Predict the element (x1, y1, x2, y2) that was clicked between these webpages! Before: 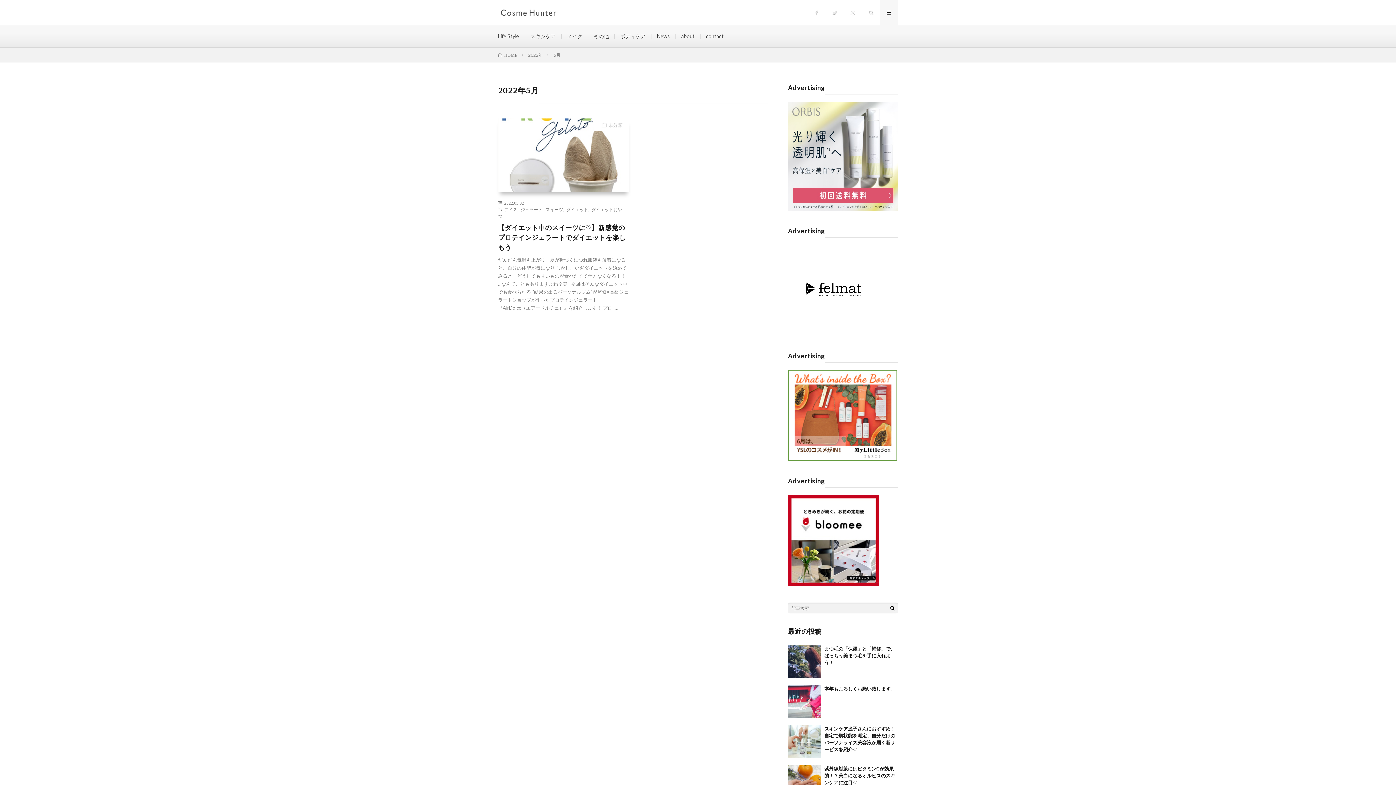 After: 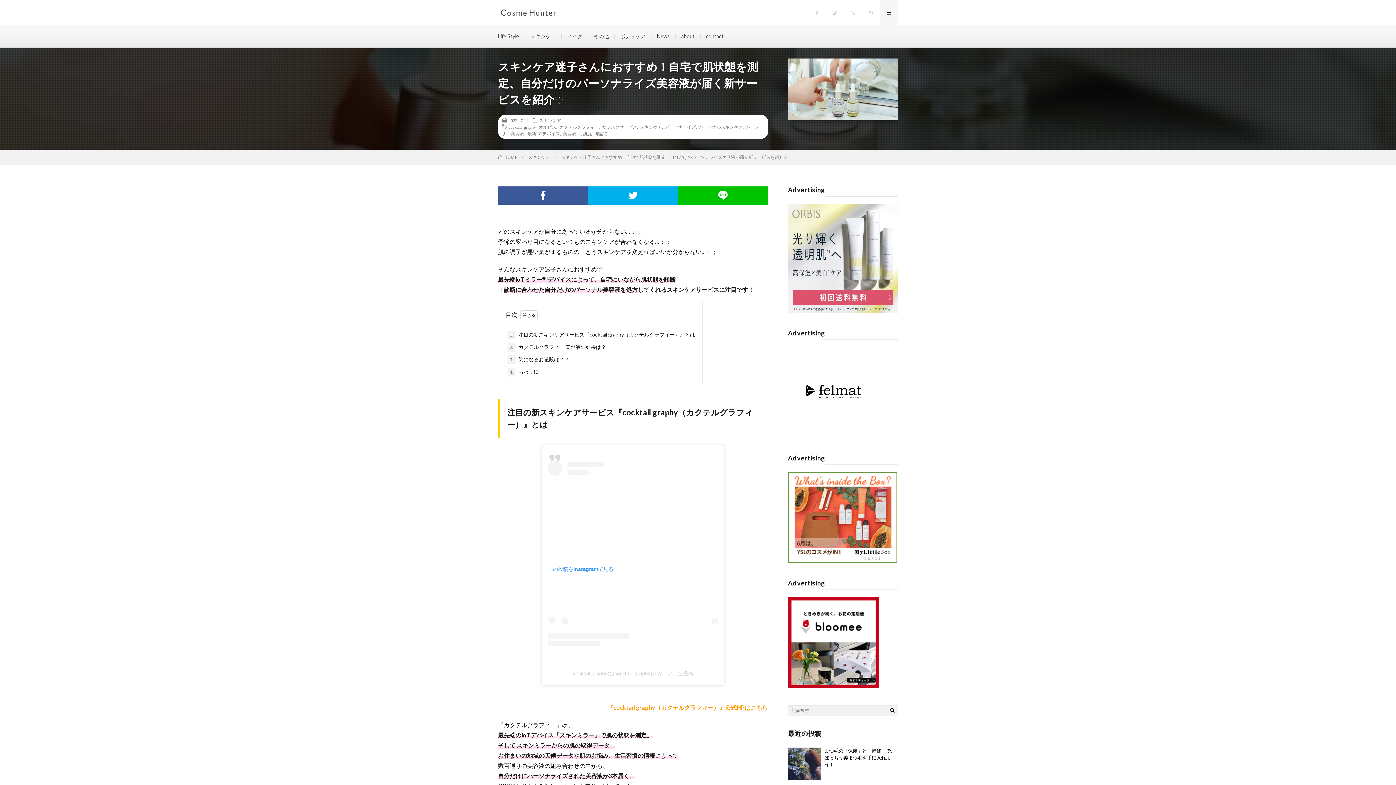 Action: bbox: (788, 725, 820, 758)